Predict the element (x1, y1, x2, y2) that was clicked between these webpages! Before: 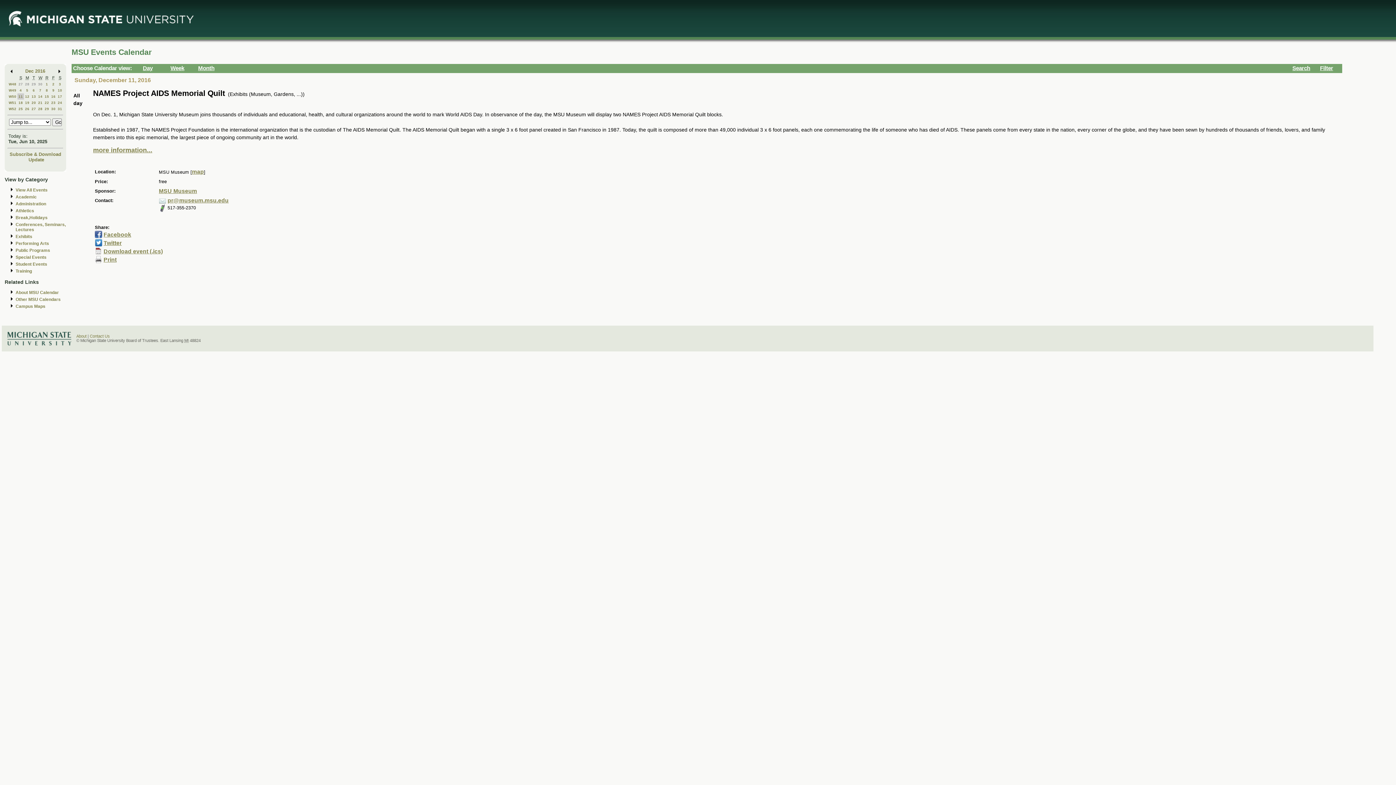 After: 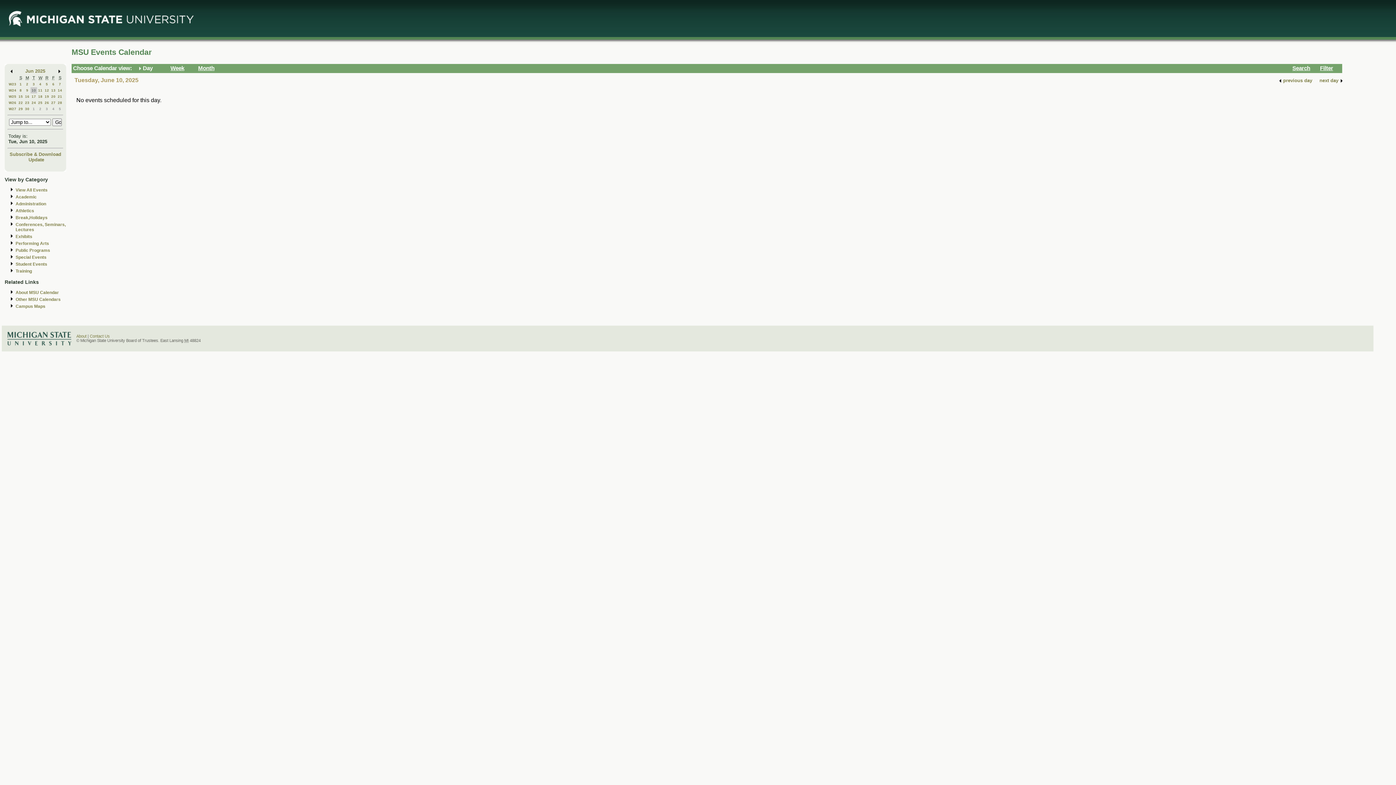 Action: bbox: (8, 139, 47, 144) label: Tue, Jun 10, 2025